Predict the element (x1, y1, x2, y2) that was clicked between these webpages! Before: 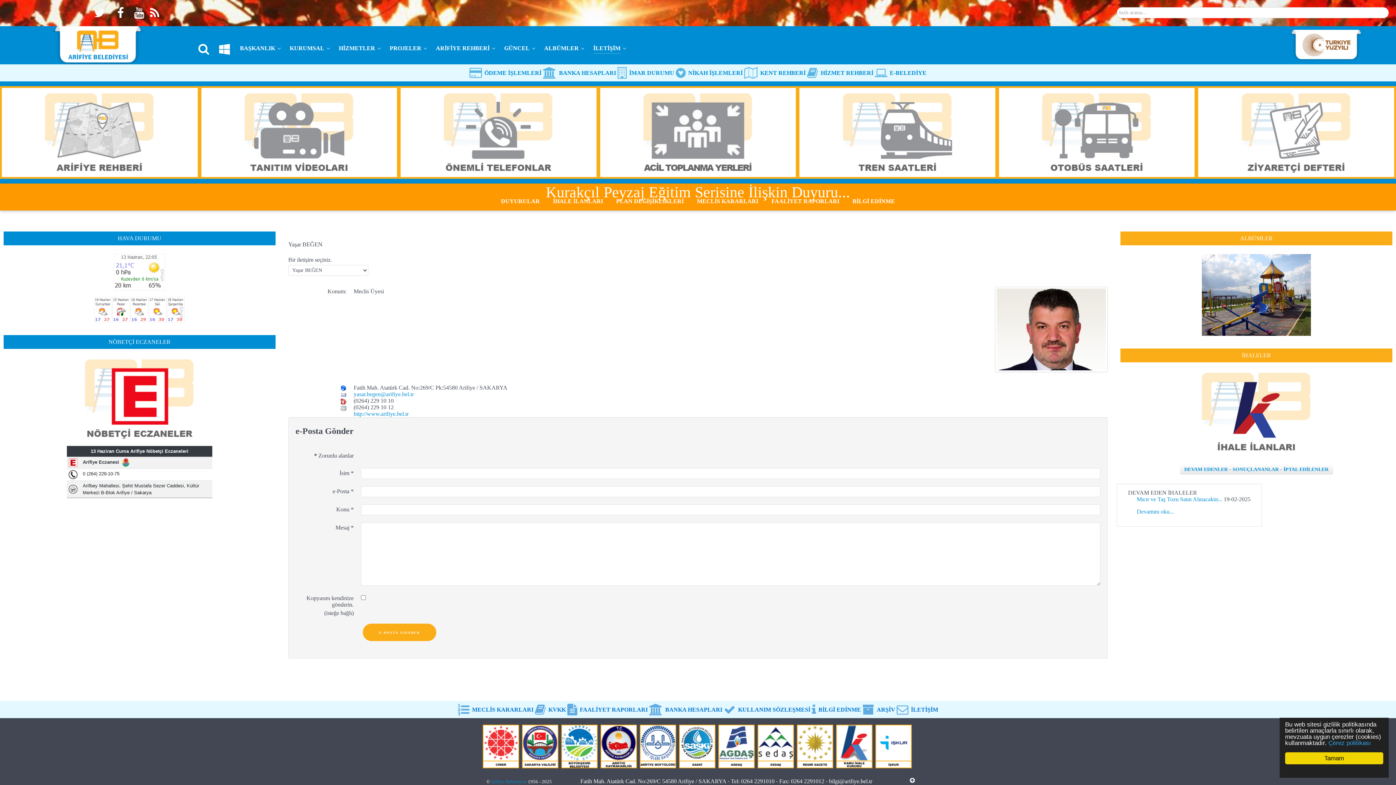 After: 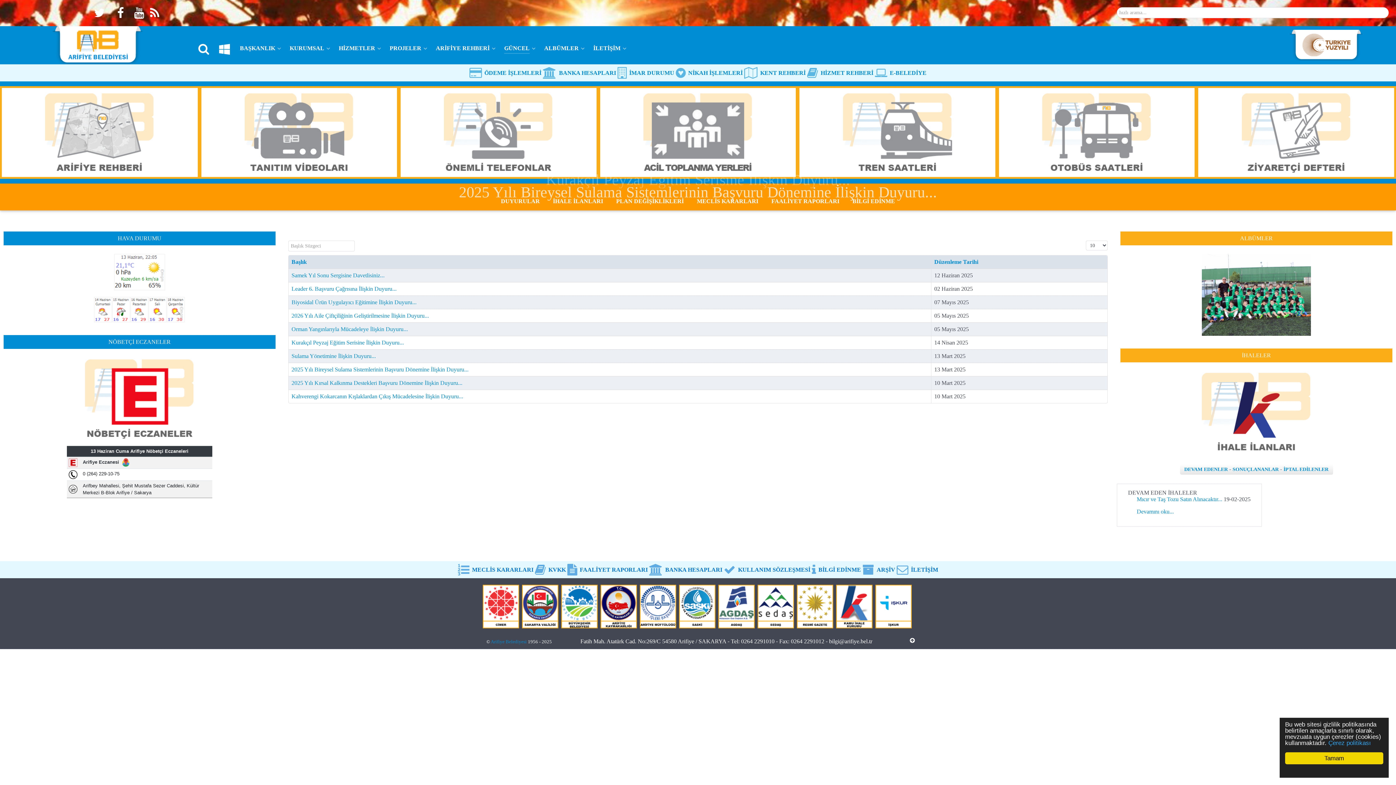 Action: label: DUYURULAR bbox: (501, 198, 540, 207)